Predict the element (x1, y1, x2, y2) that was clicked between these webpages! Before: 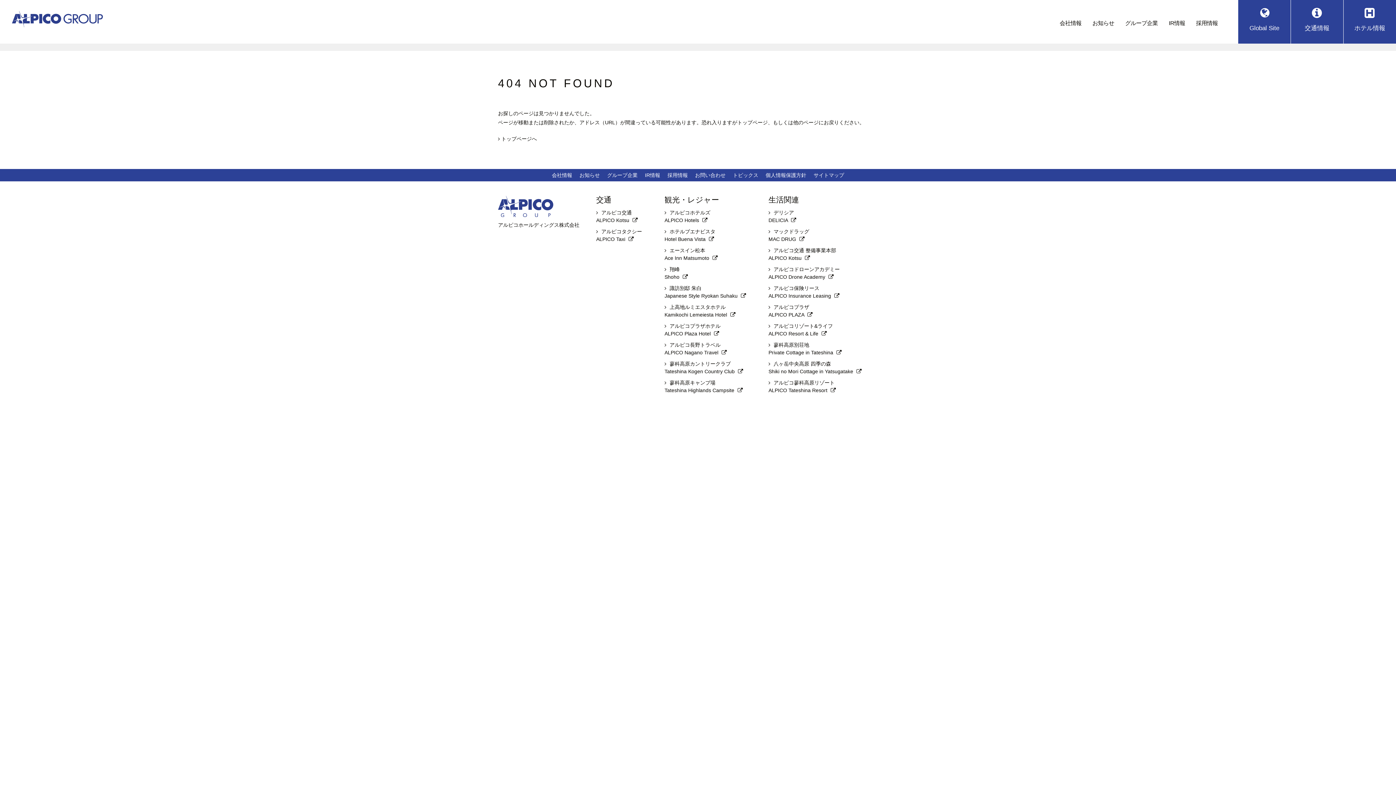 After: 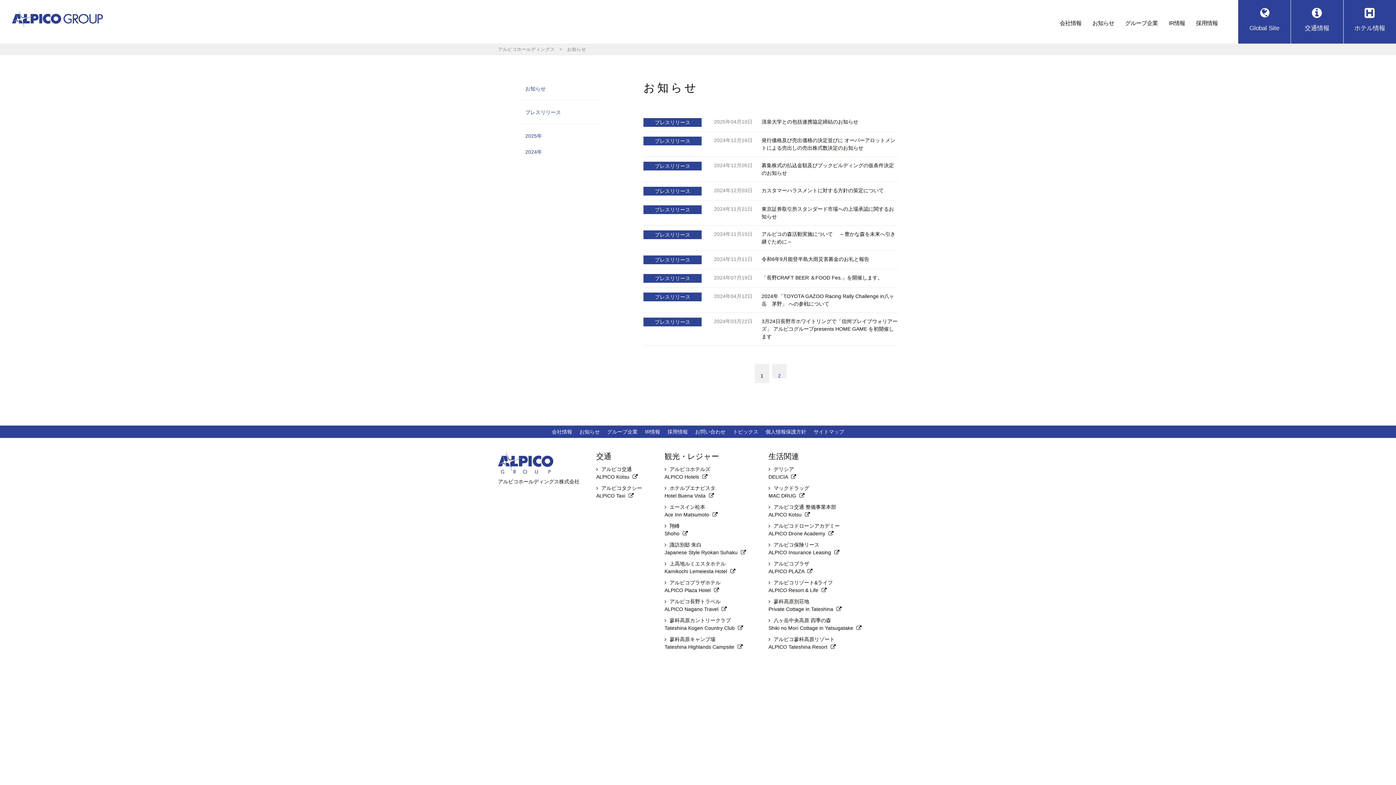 Action: label: お知らせ bbox: (1092, 20, 1114, 26)